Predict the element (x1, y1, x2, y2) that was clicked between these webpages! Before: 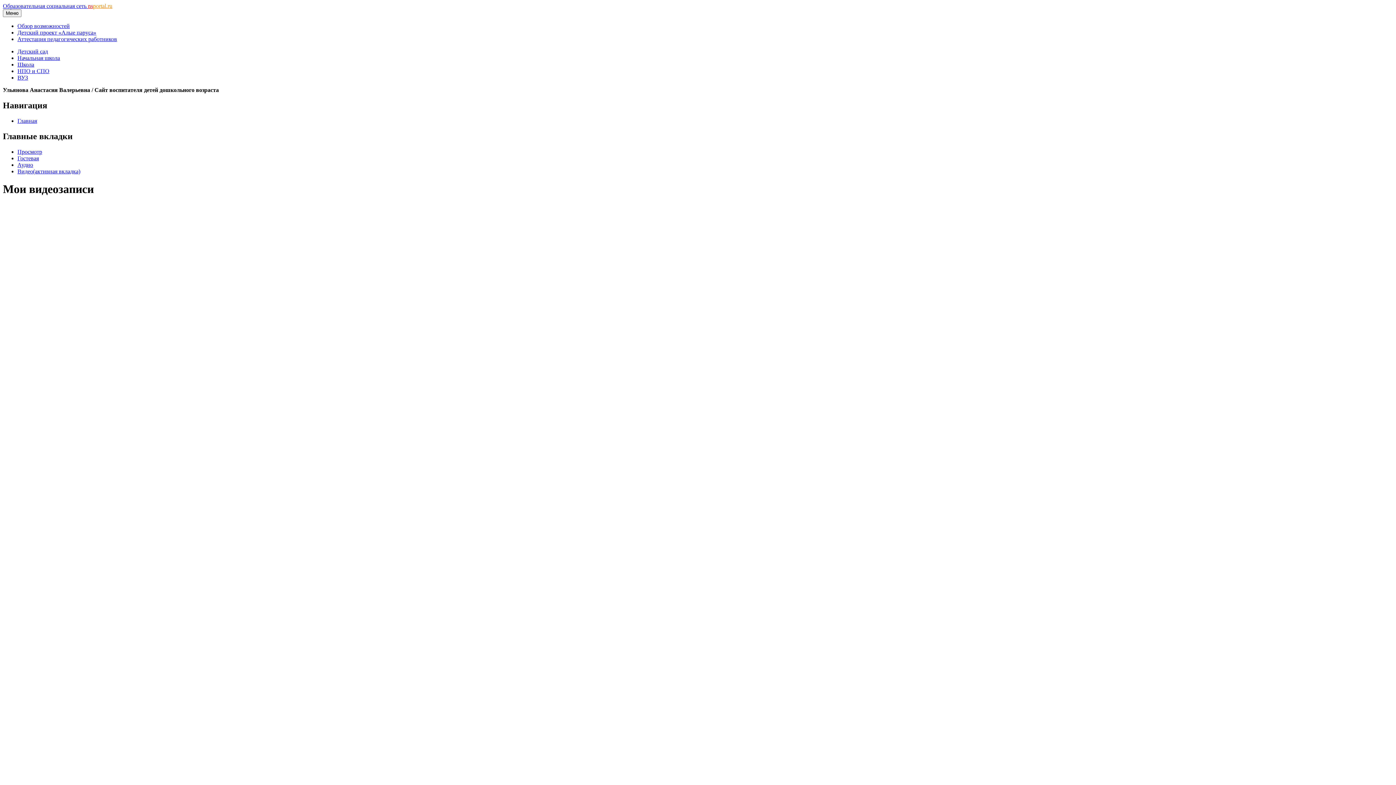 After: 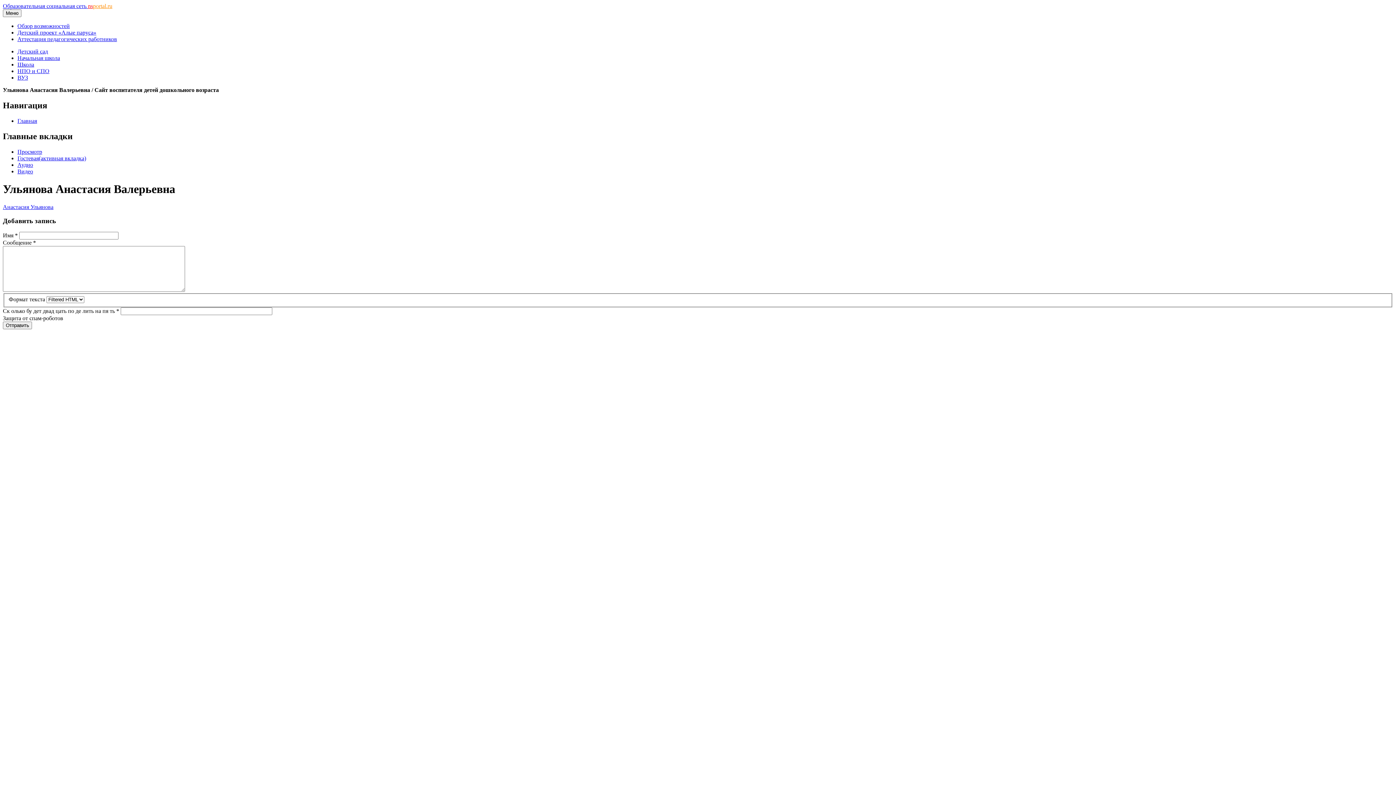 Action: bbox: (17, 155, 38, 161) label: Гостевая